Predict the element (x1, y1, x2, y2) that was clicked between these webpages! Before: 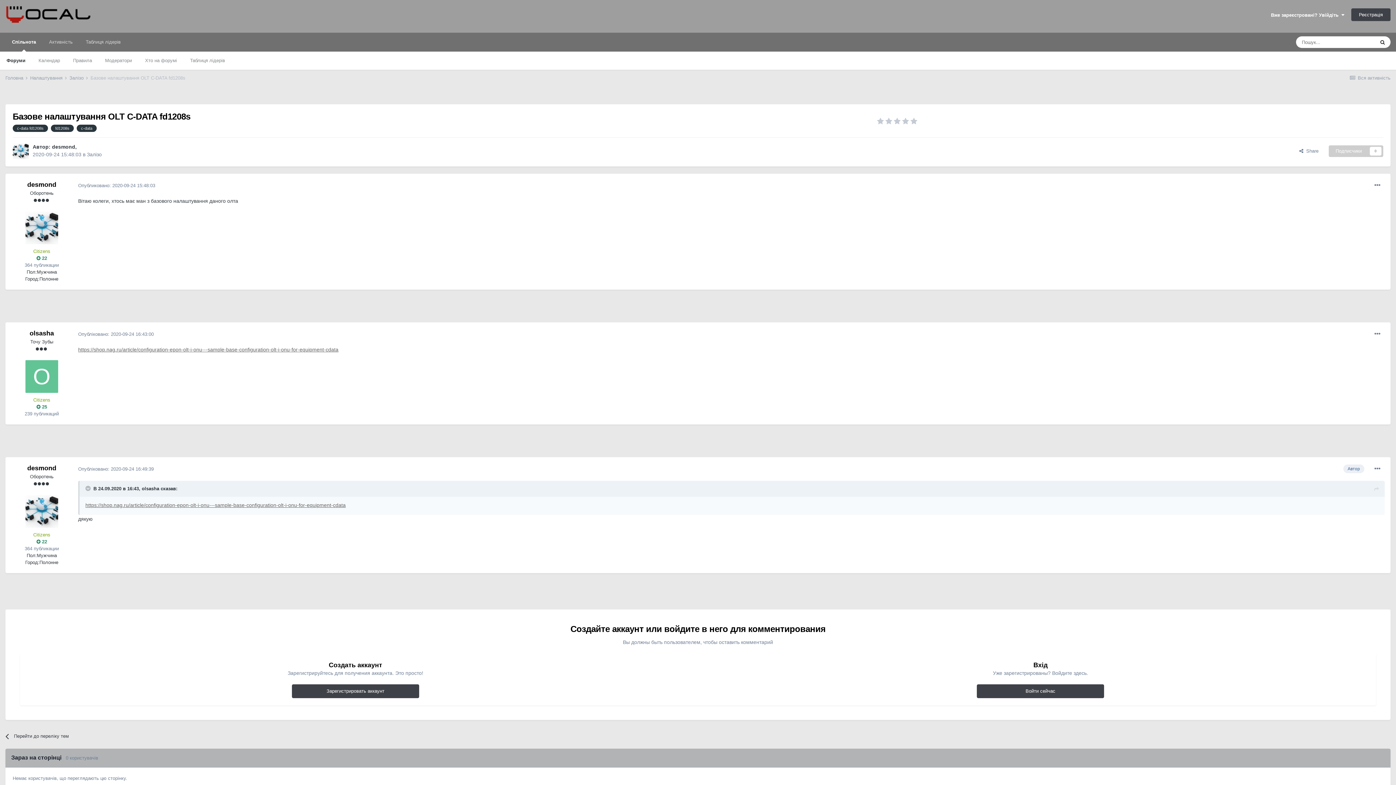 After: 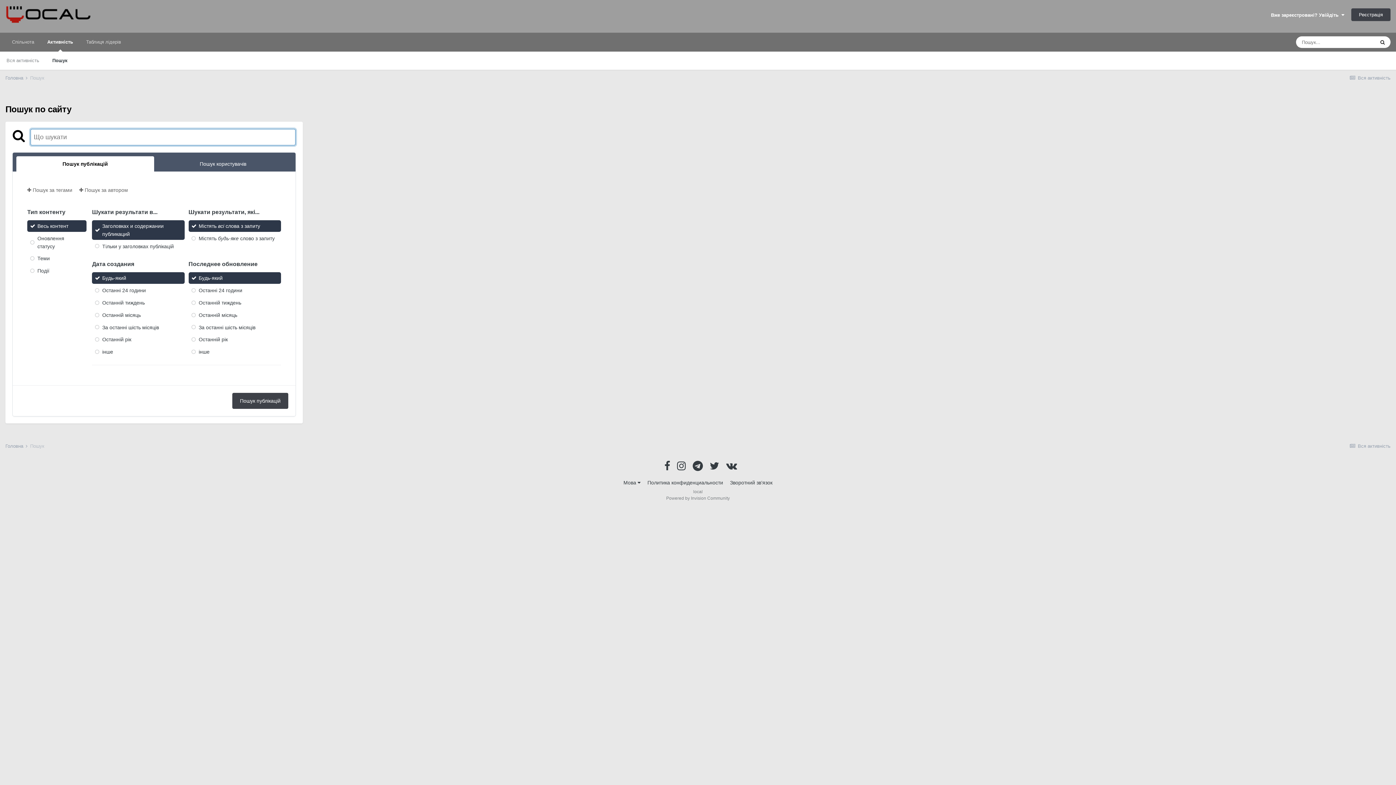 Action: label: Пошук bbox: (1374, 36, 1390, 48)